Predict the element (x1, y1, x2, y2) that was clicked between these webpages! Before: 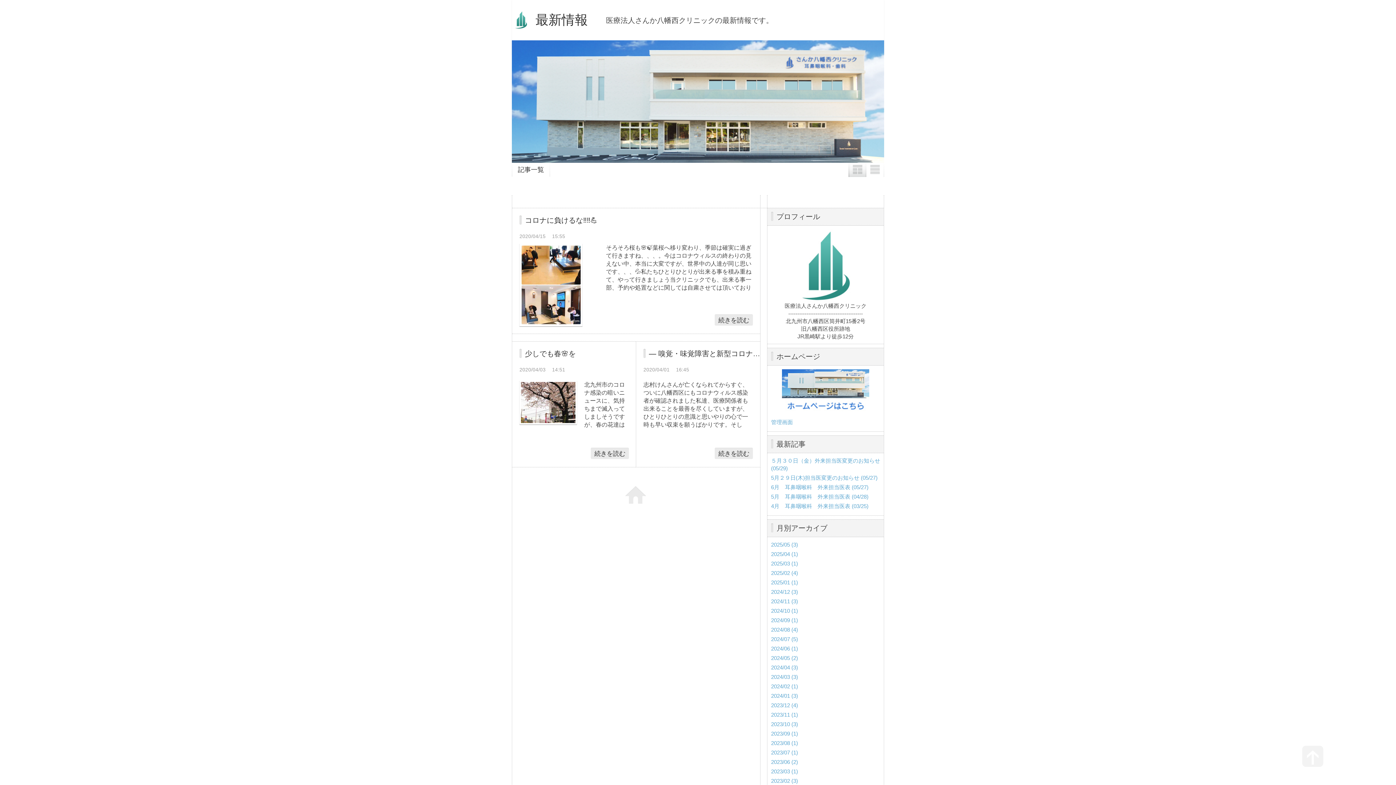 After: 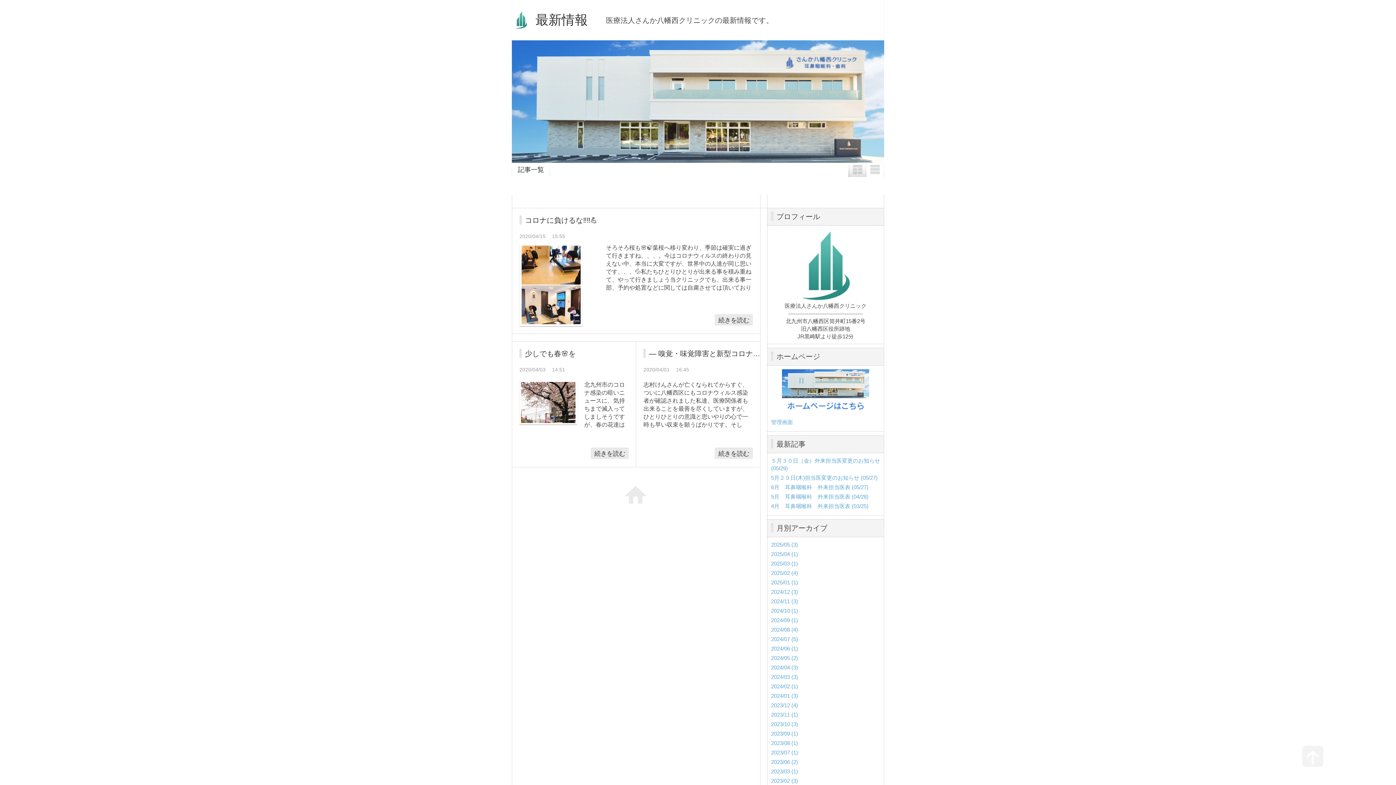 Action: label: グリッド表示 bbox: (848, 162, 866, 177)